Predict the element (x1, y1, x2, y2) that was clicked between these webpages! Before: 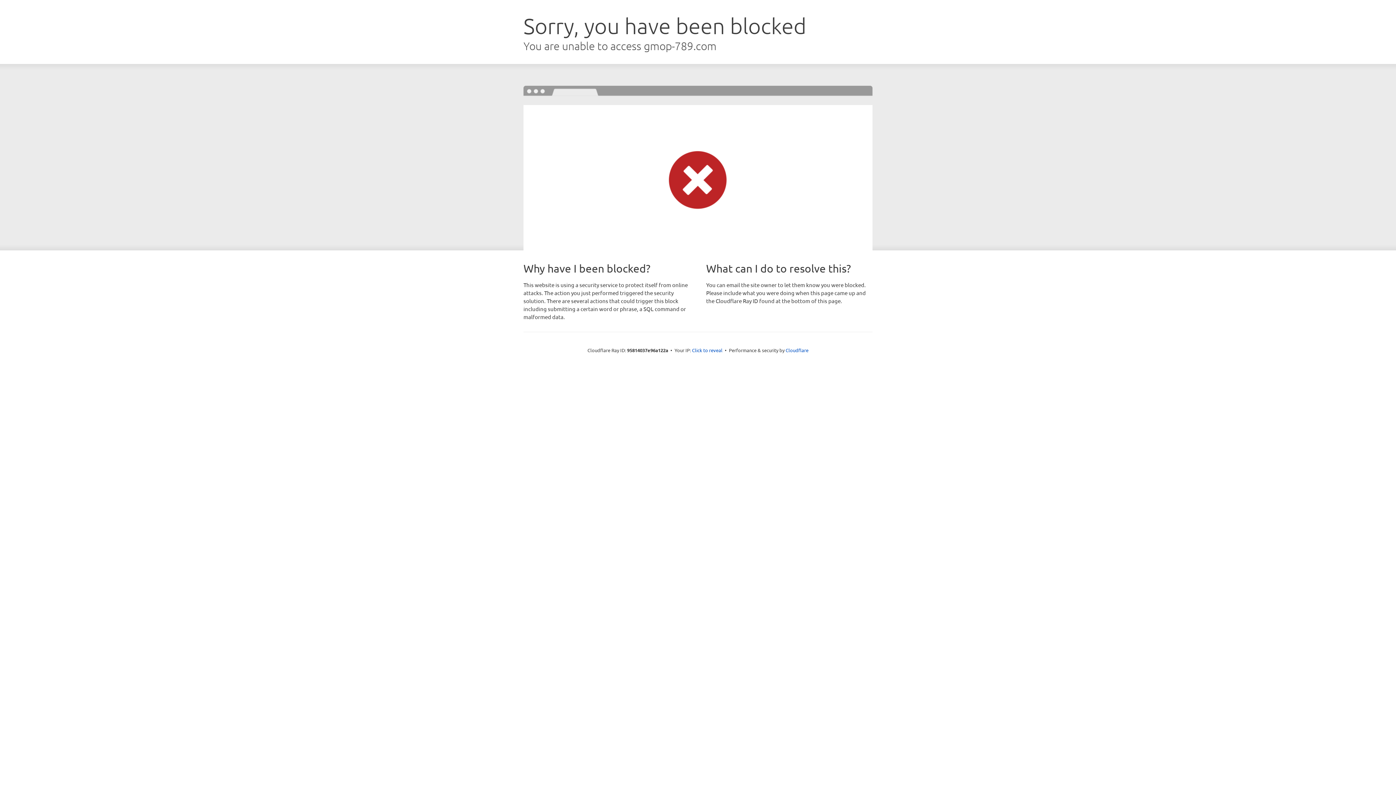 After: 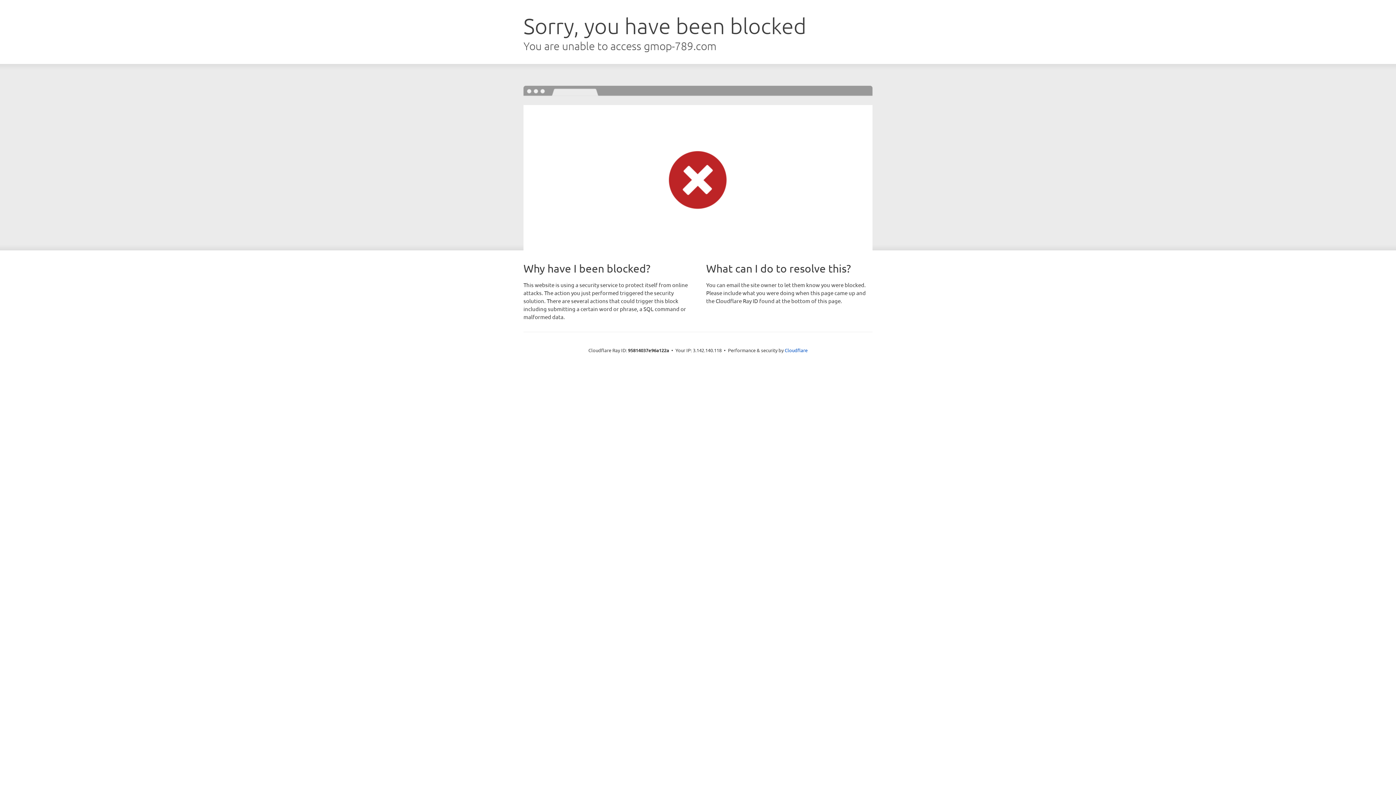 Action: label: Click to reveal bbox: (692, 346, 722, 353)